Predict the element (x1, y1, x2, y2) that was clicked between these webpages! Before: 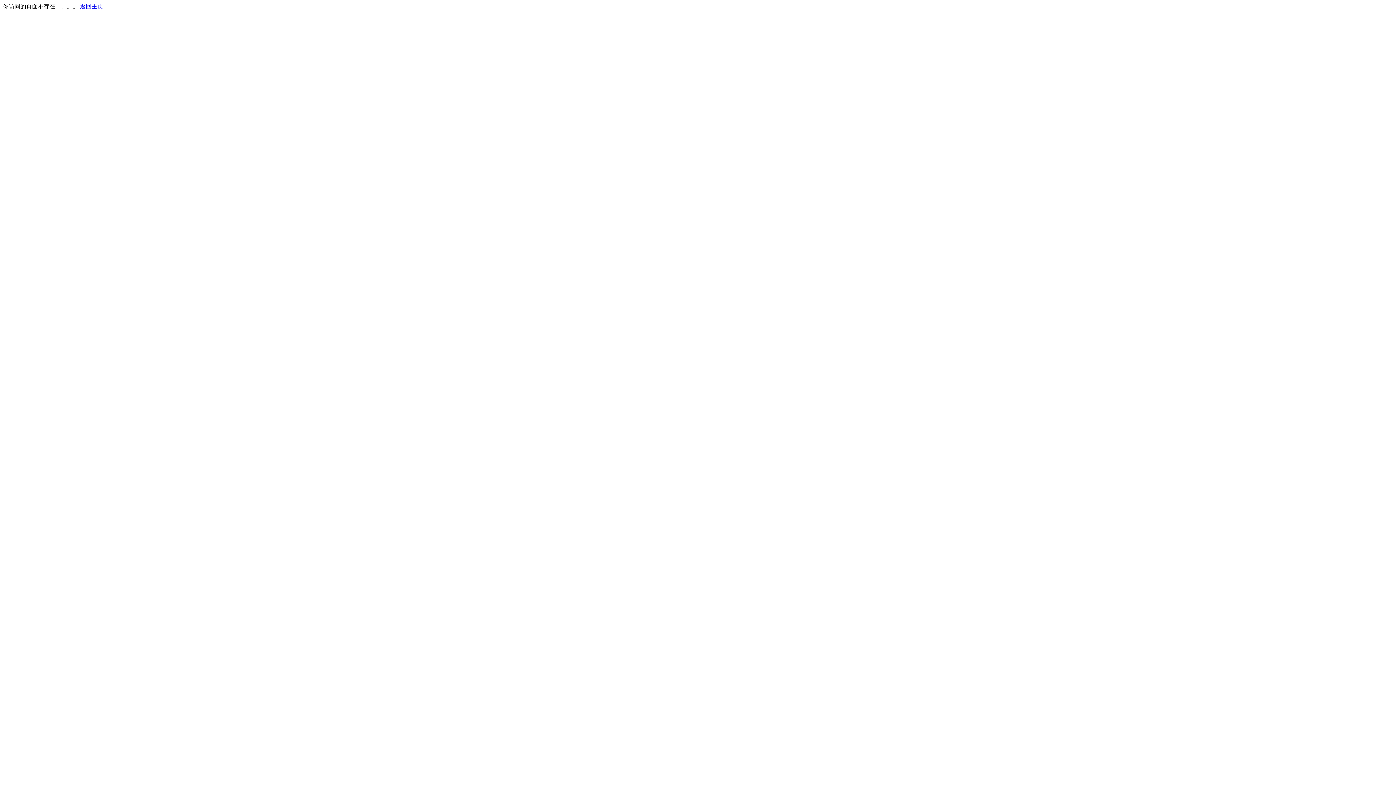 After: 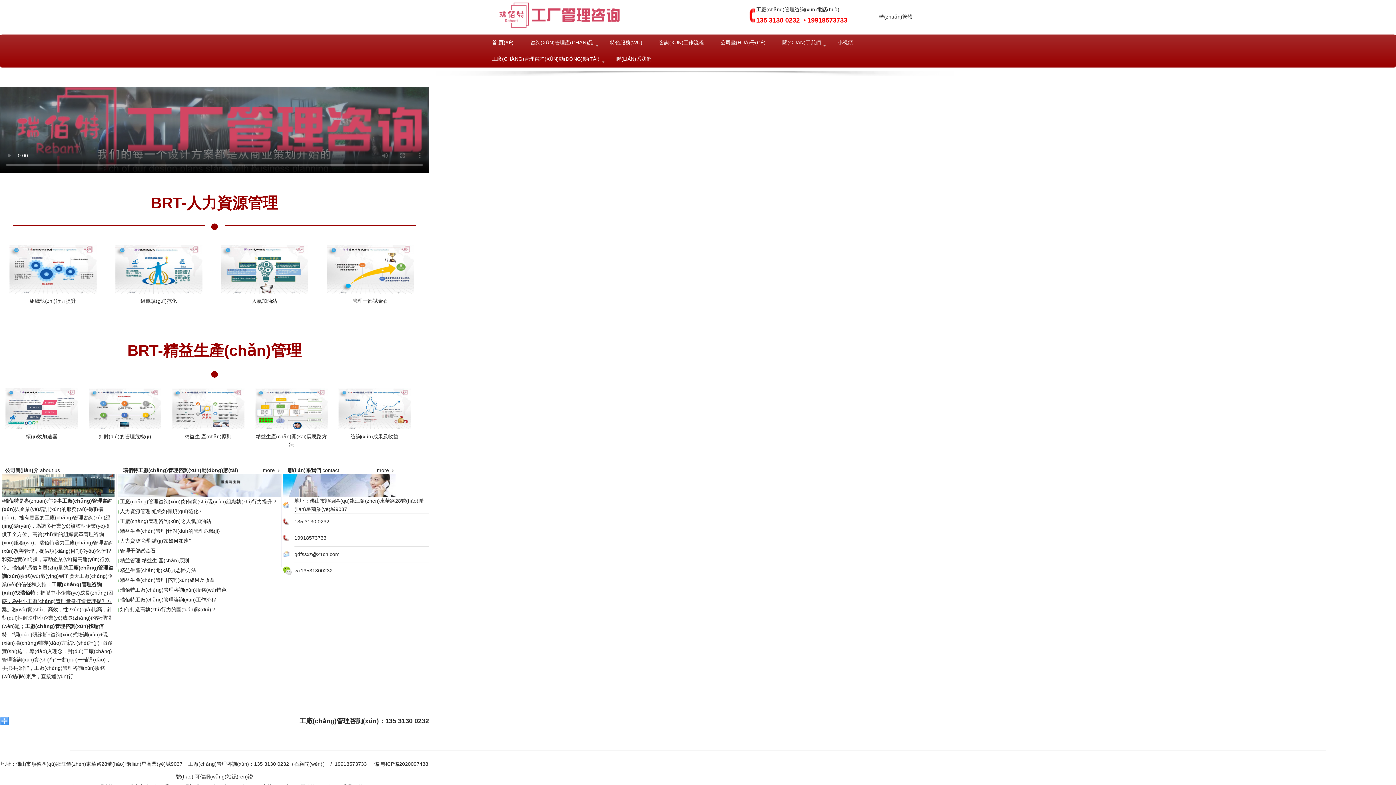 Action: bbox: (80, 3, 103, 9) label: 返回主页